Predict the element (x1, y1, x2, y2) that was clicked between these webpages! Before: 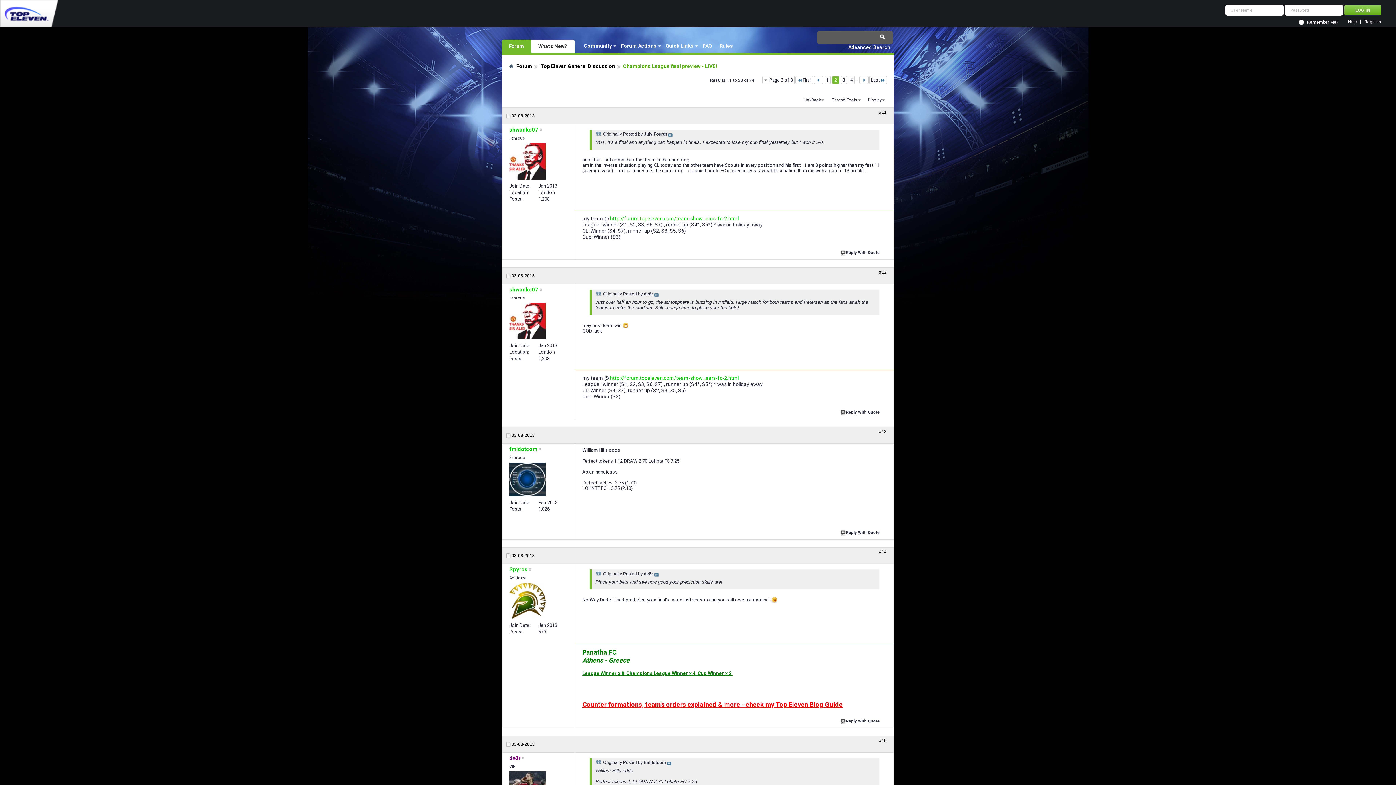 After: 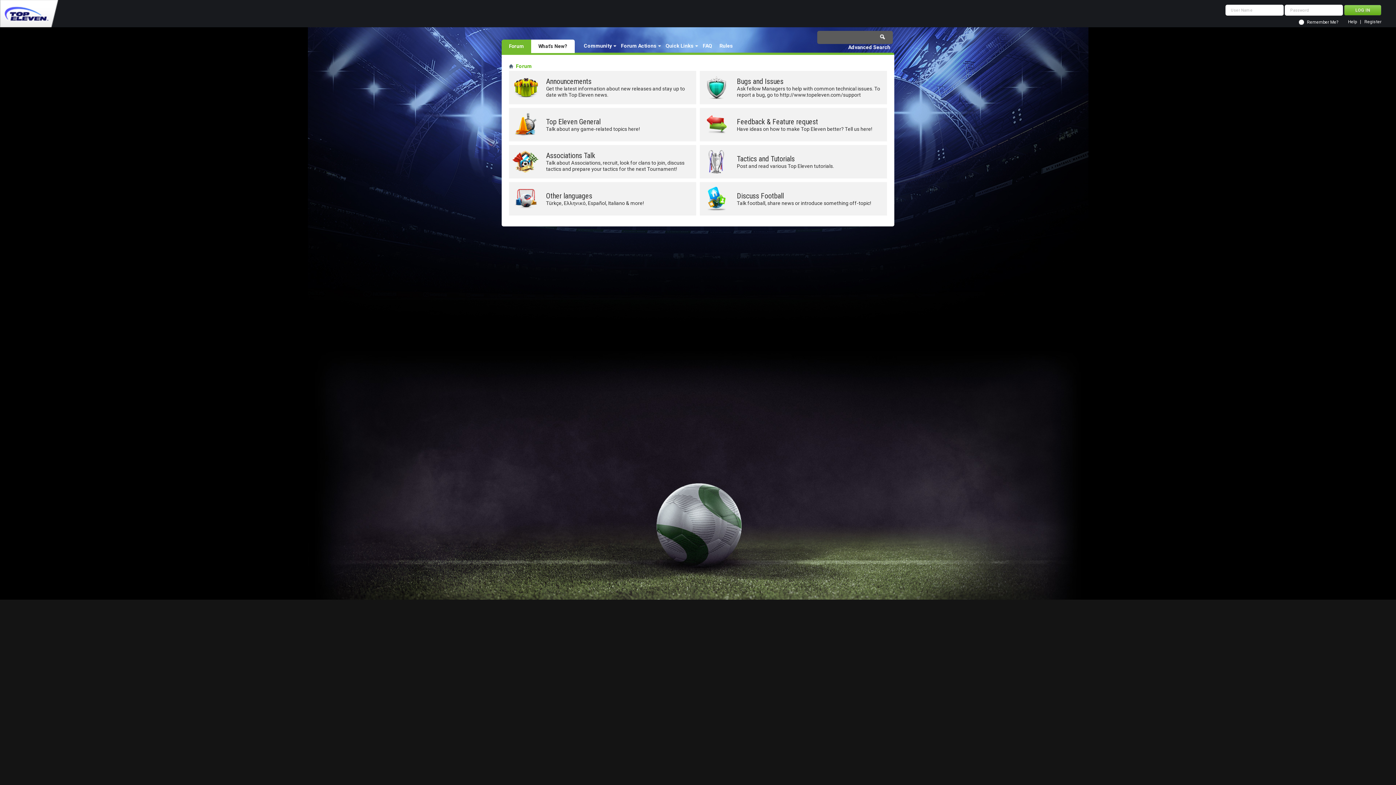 Action: bbox: (509, 63, 513, 69)